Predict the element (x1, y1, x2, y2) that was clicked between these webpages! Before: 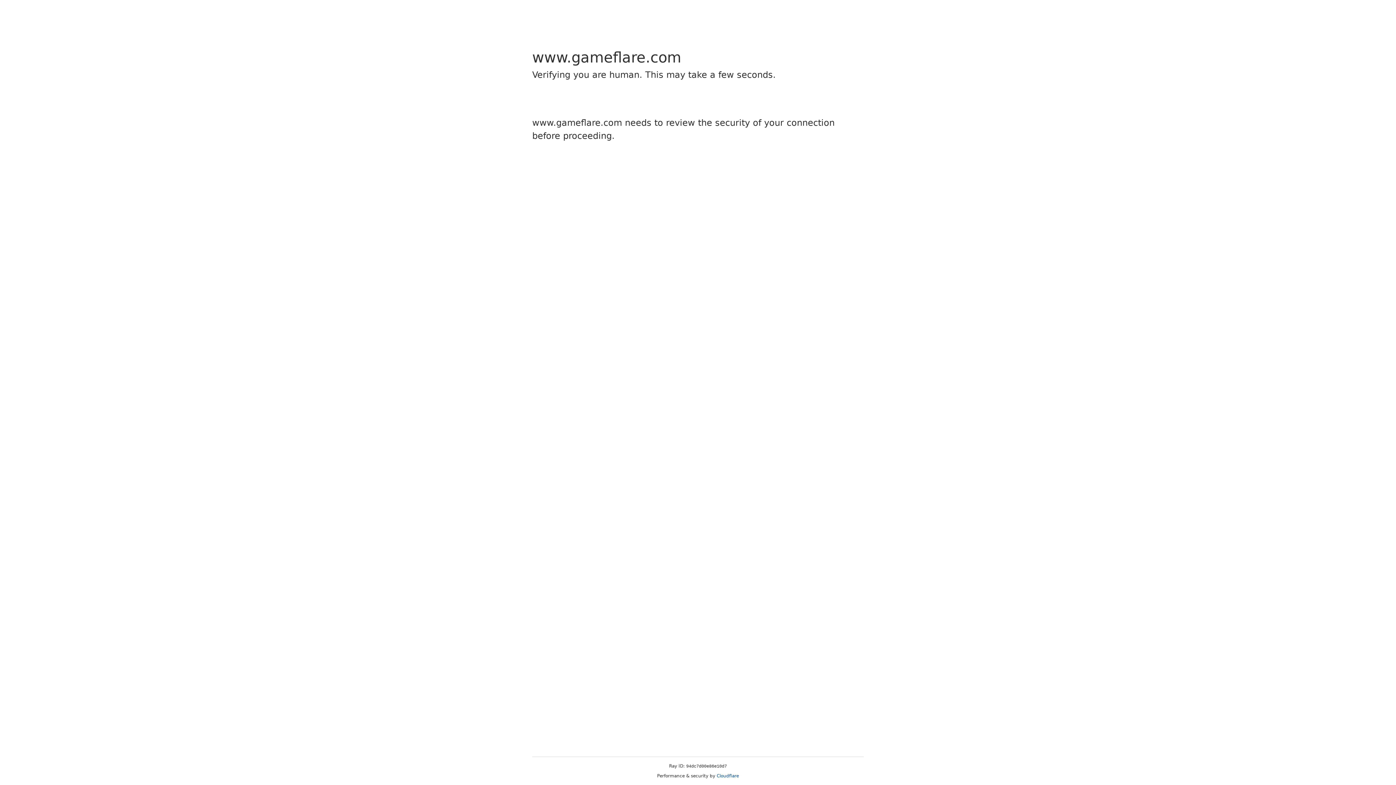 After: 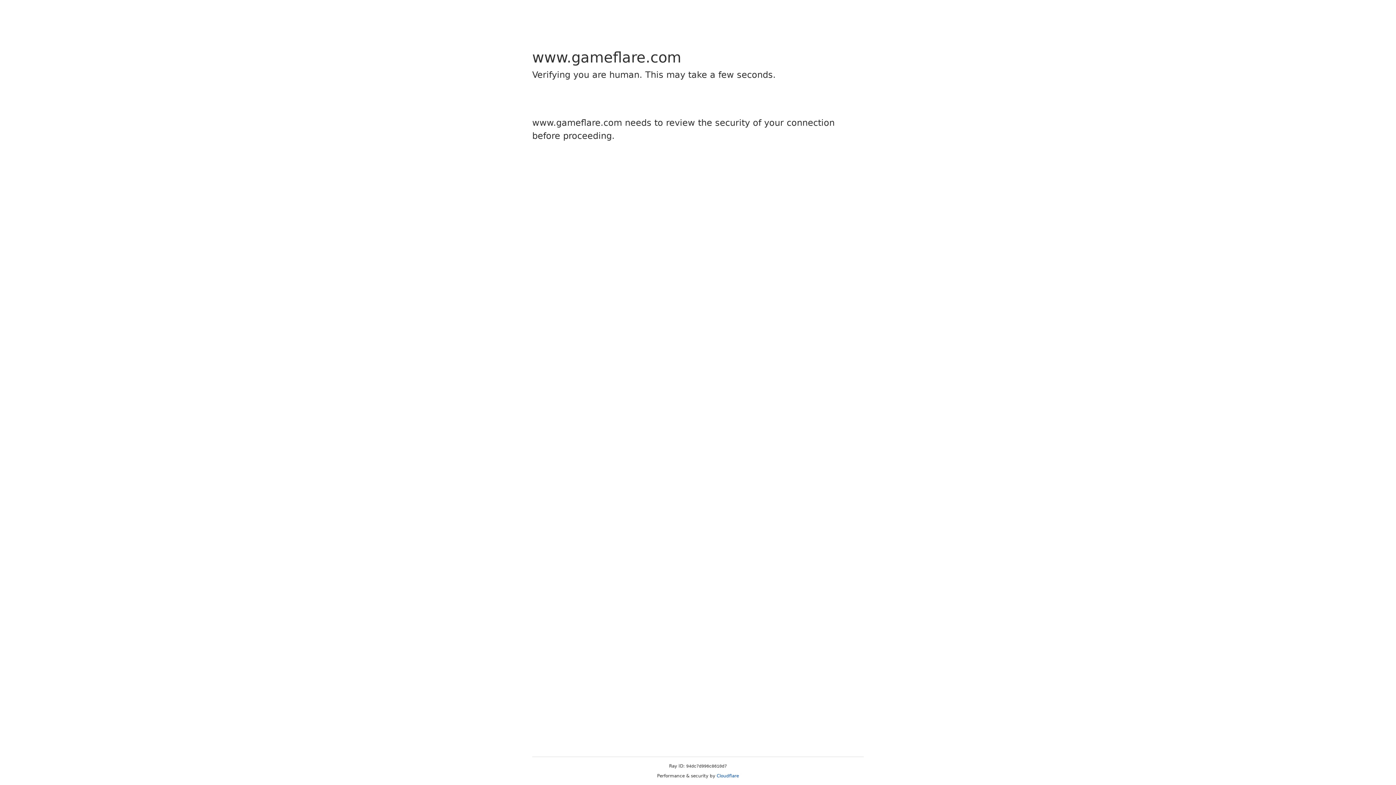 Action: bbox: (716, 773, 739, 778) label: Cloudflare